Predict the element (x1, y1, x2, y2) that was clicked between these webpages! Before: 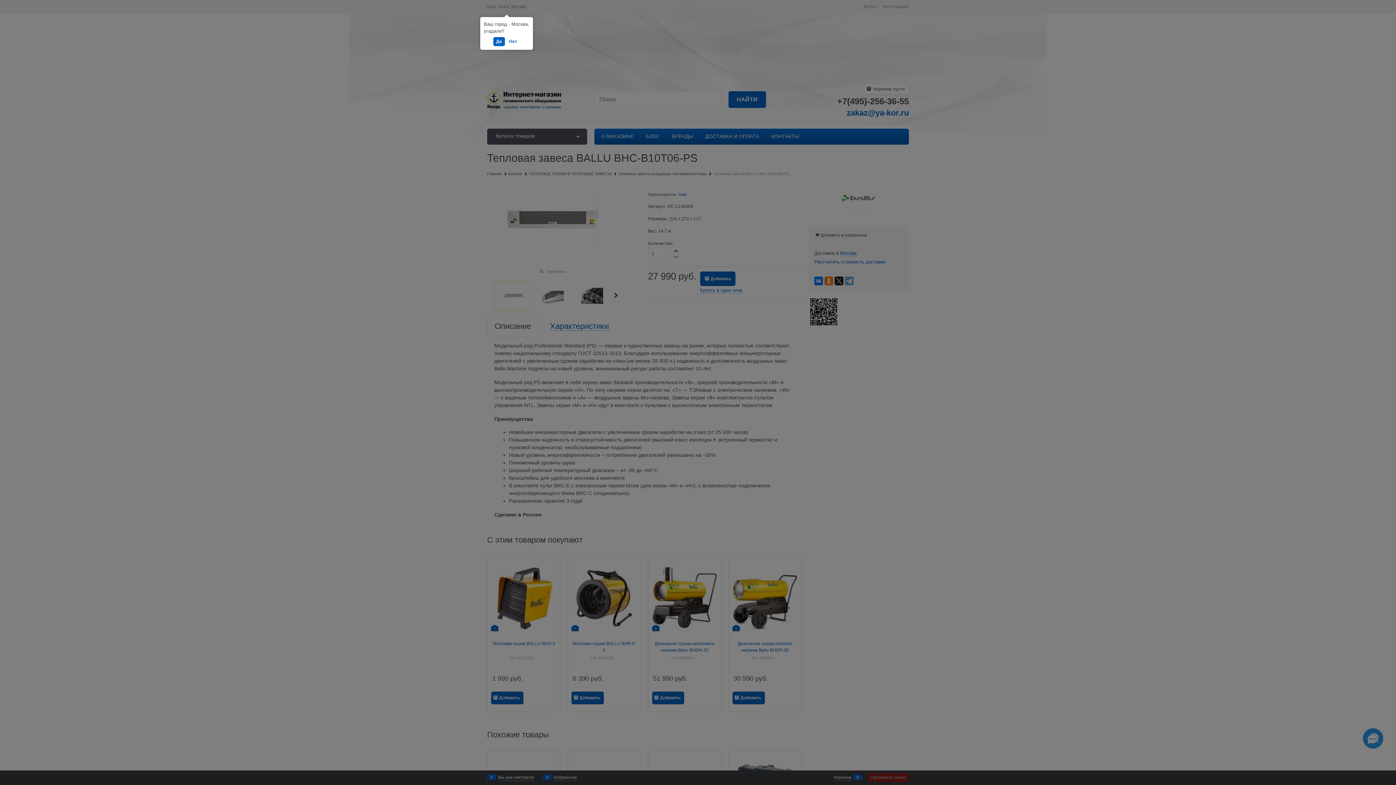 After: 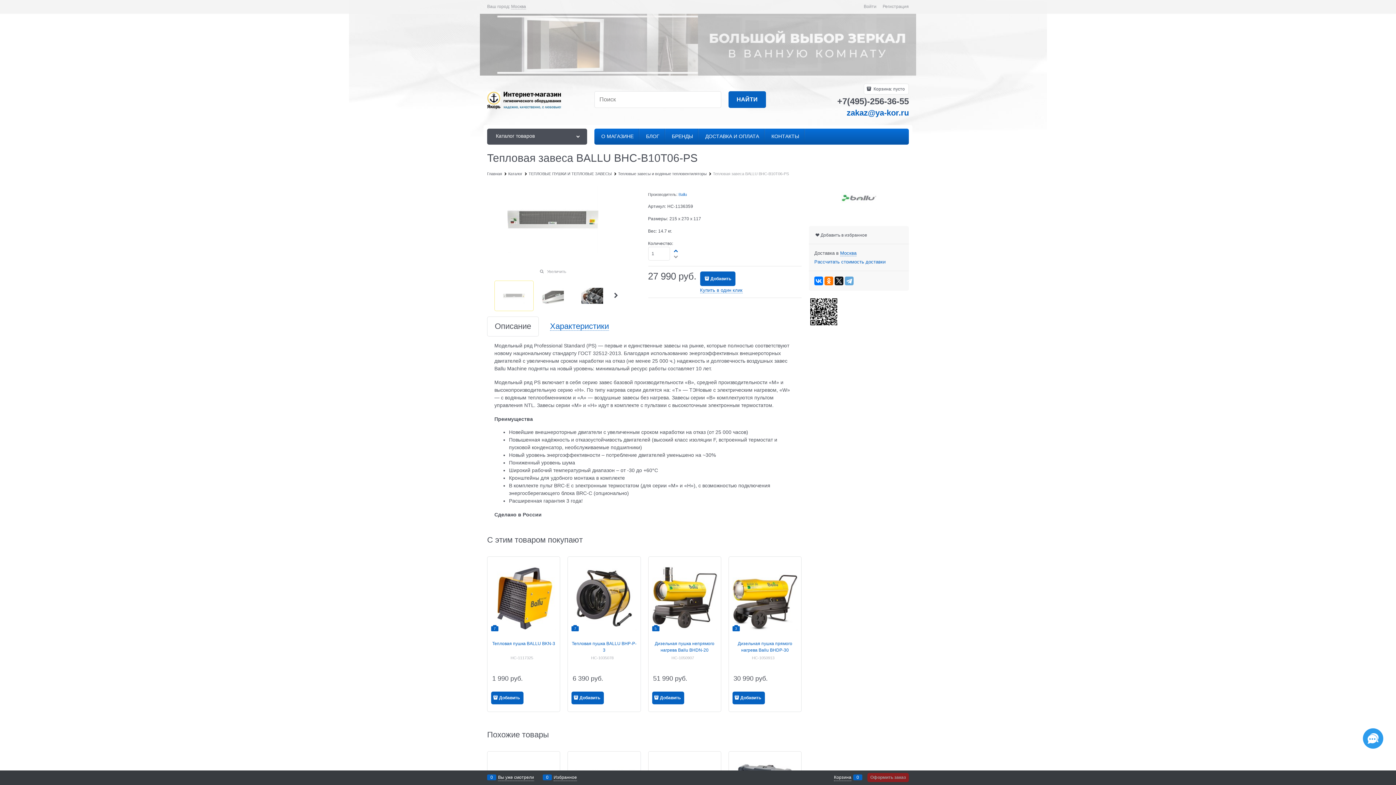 Action: label: Да bbox: (493, 37, 504, 46)